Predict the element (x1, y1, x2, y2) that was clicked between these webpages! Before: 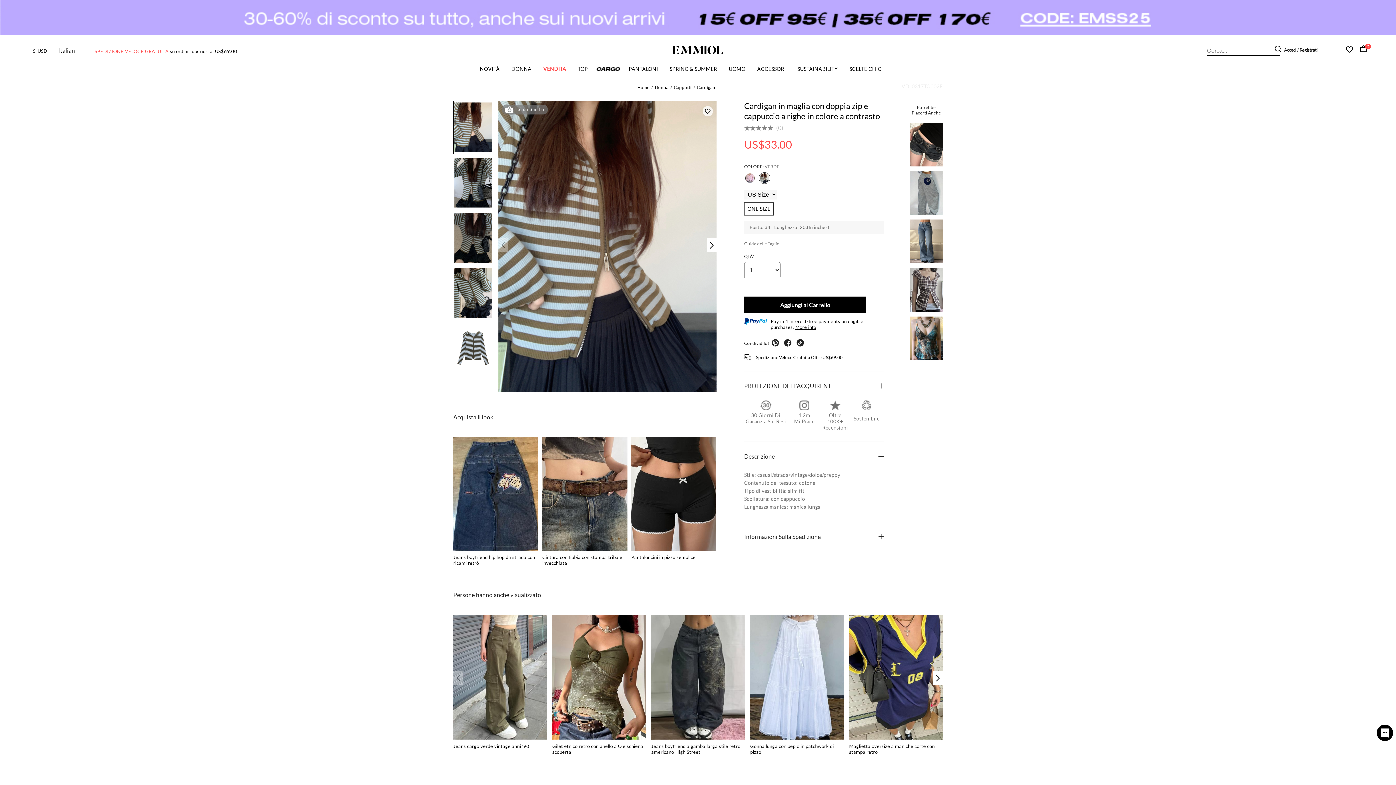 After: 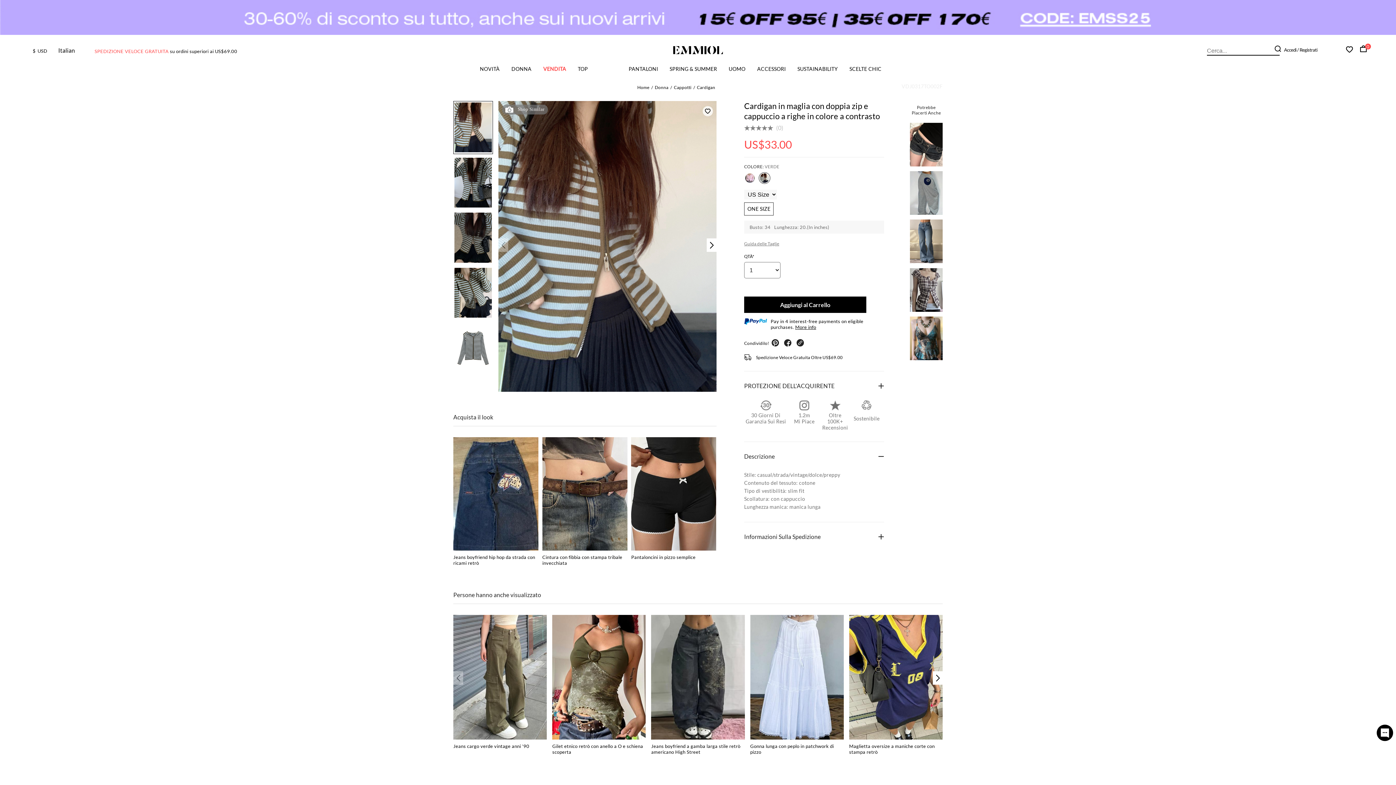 Action: bbox: (747, 203, 770, 209) label: ONE SIZE